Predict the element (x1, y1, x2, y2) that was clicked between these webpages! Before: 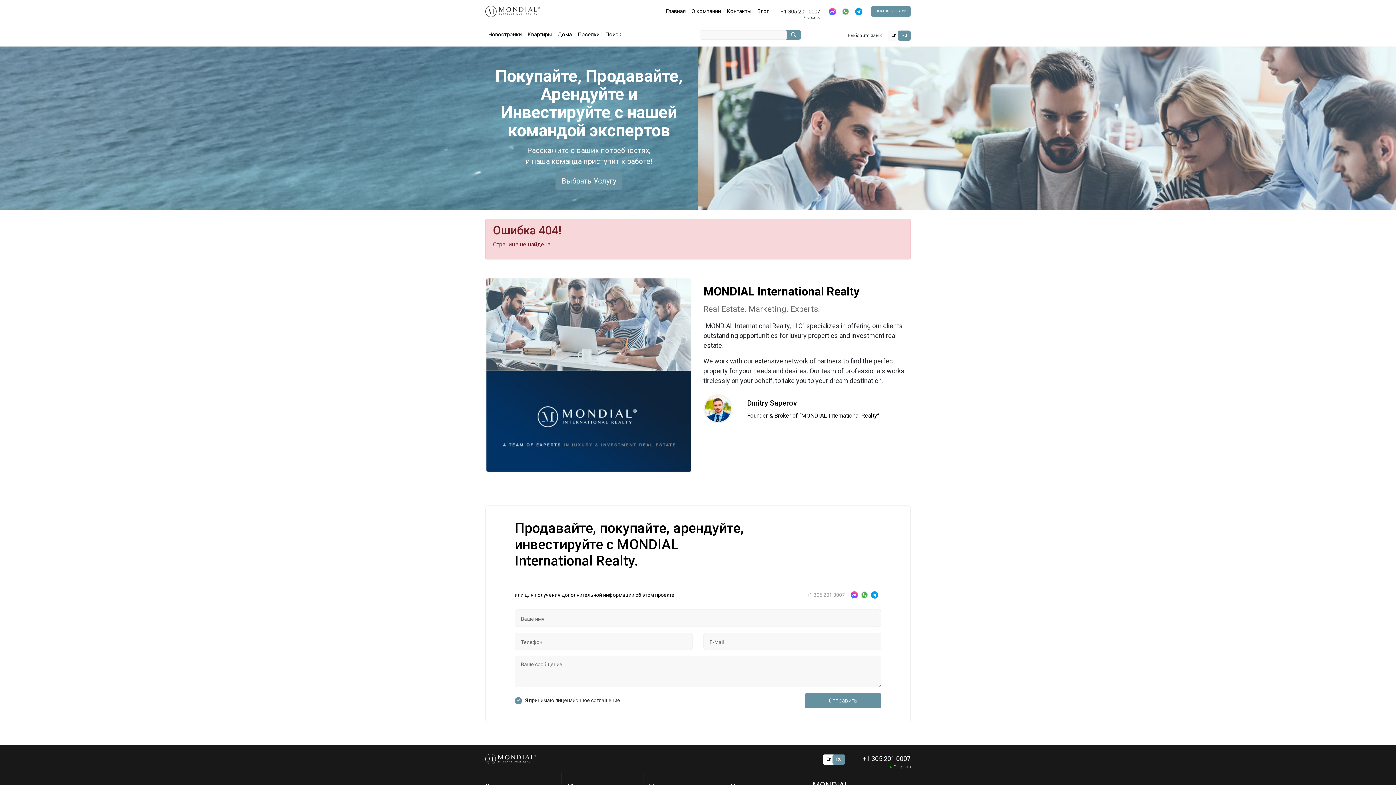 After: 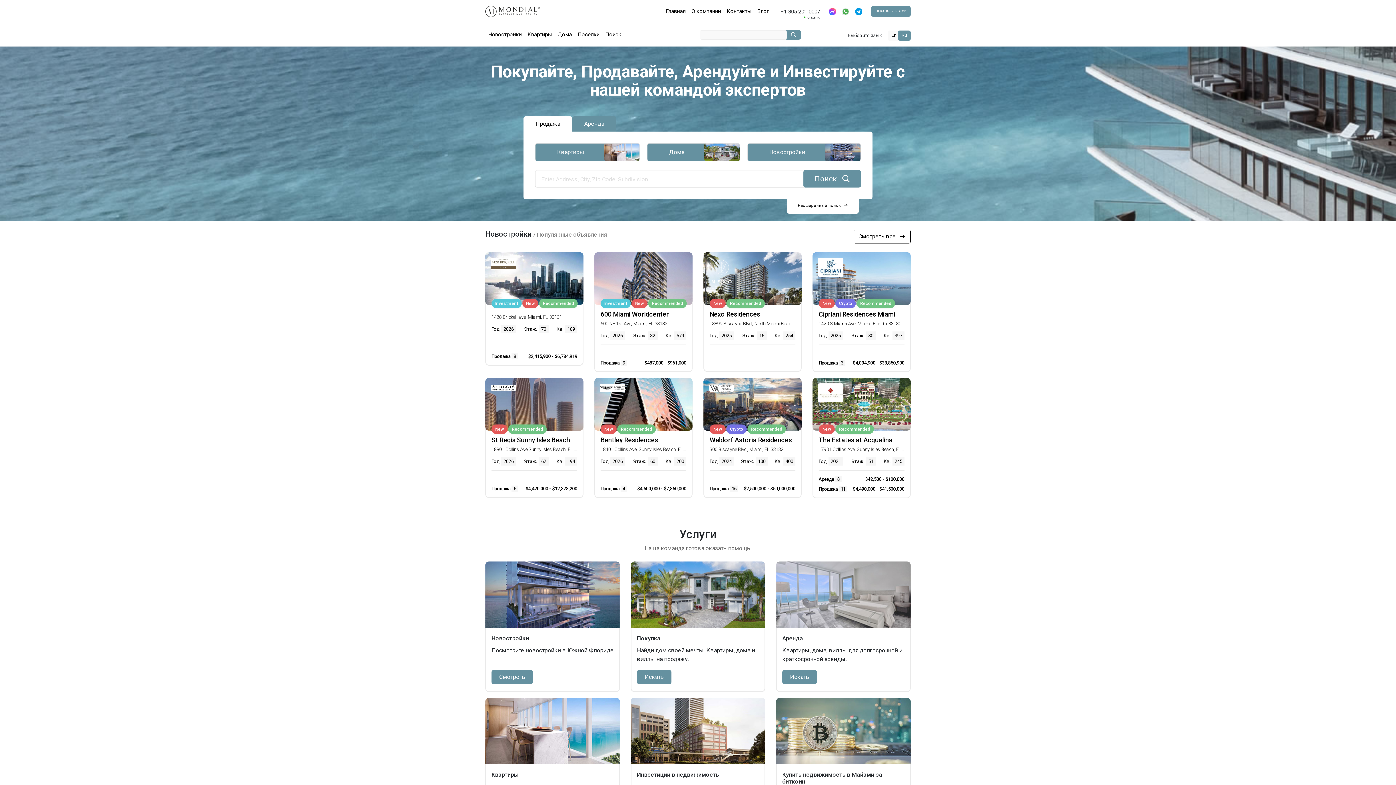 Action: label: Главная bbox: (662, 5, 688, 17)